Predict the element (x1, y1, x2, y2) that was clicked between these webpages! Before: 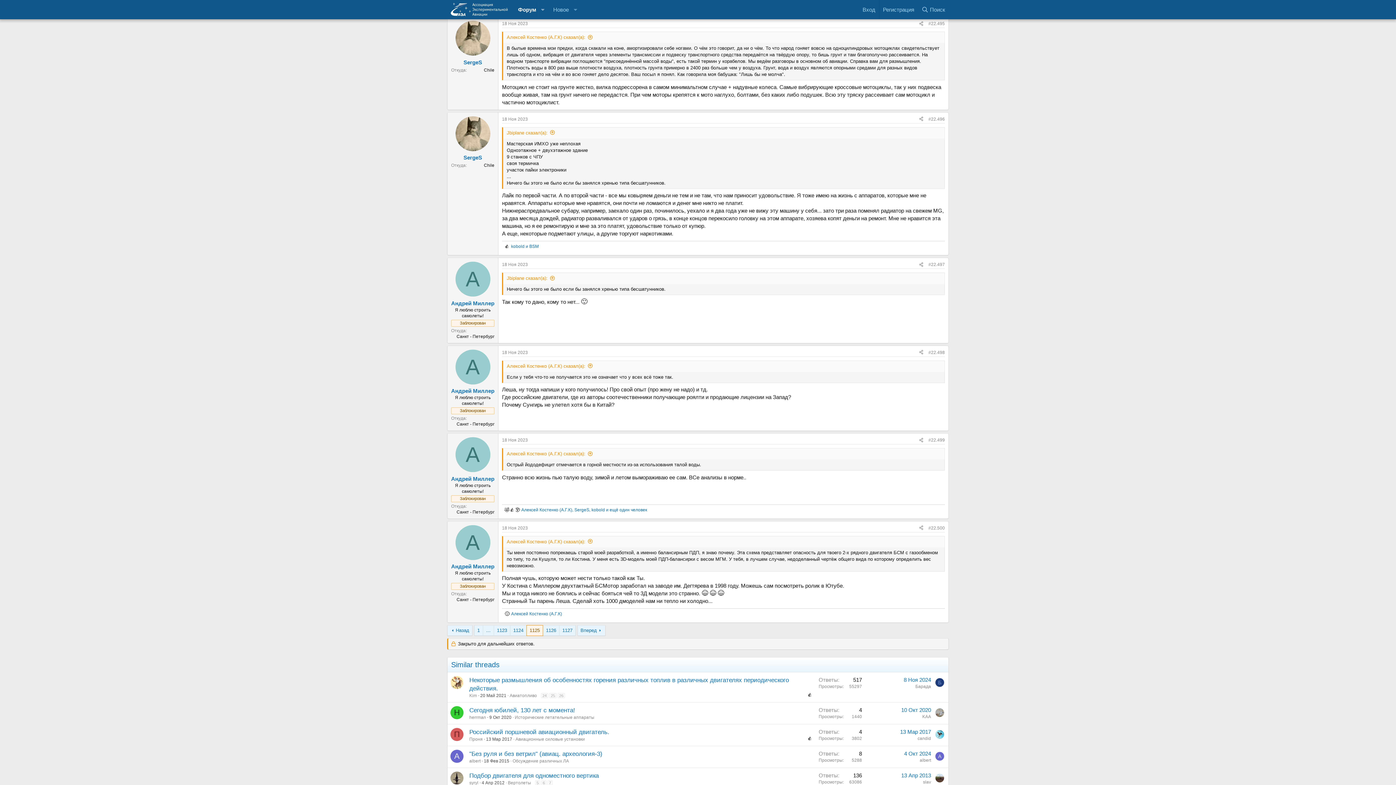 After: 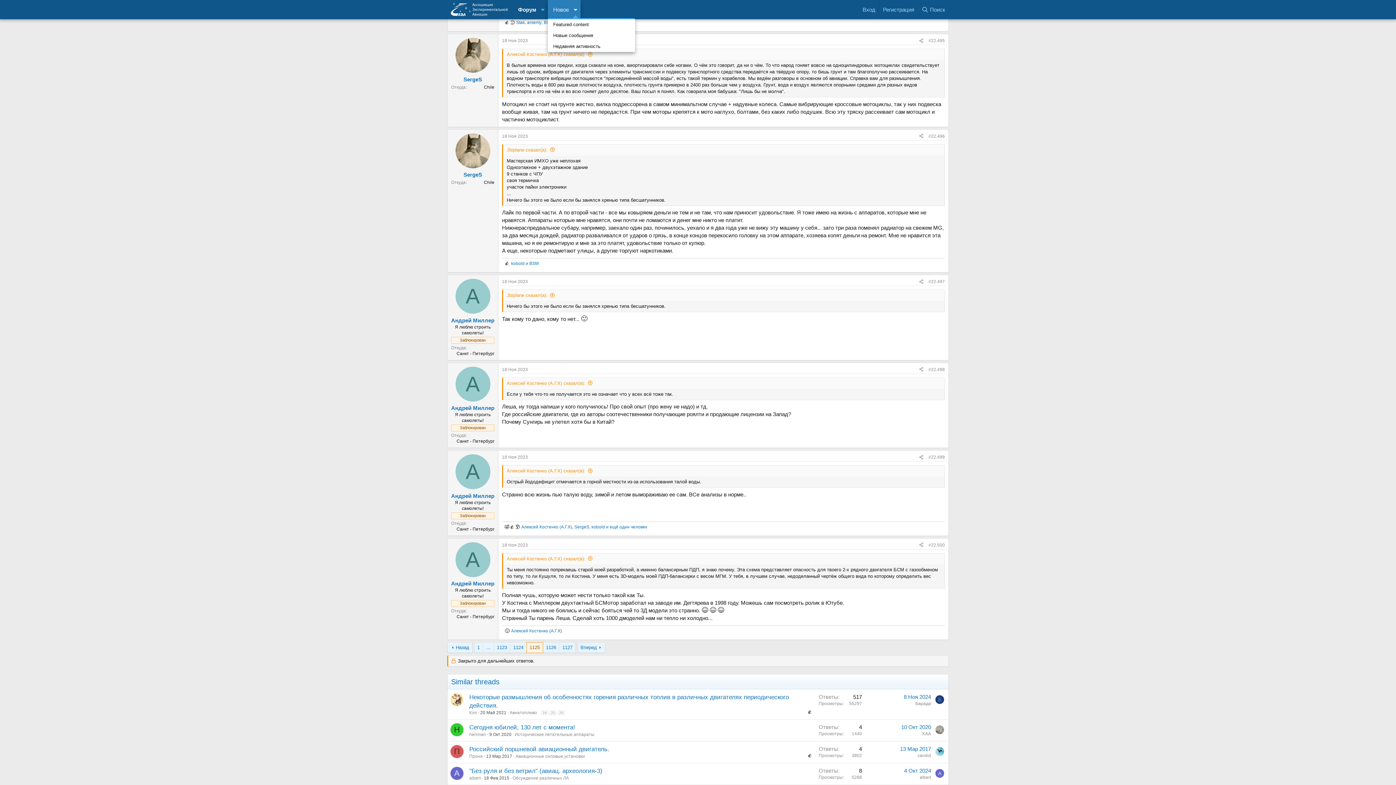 Action: label: Переключатель раскрытия bbox: (570, 0, 580, 19)